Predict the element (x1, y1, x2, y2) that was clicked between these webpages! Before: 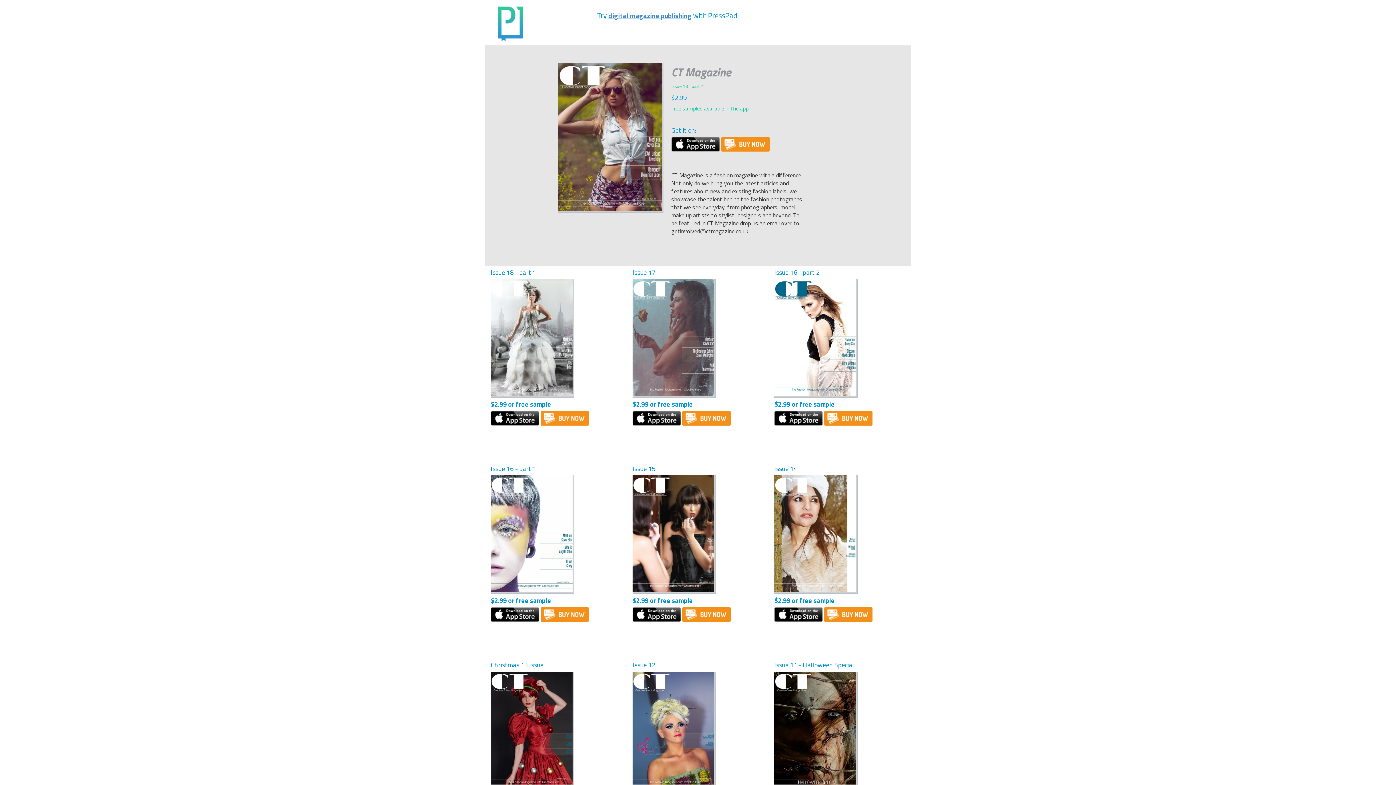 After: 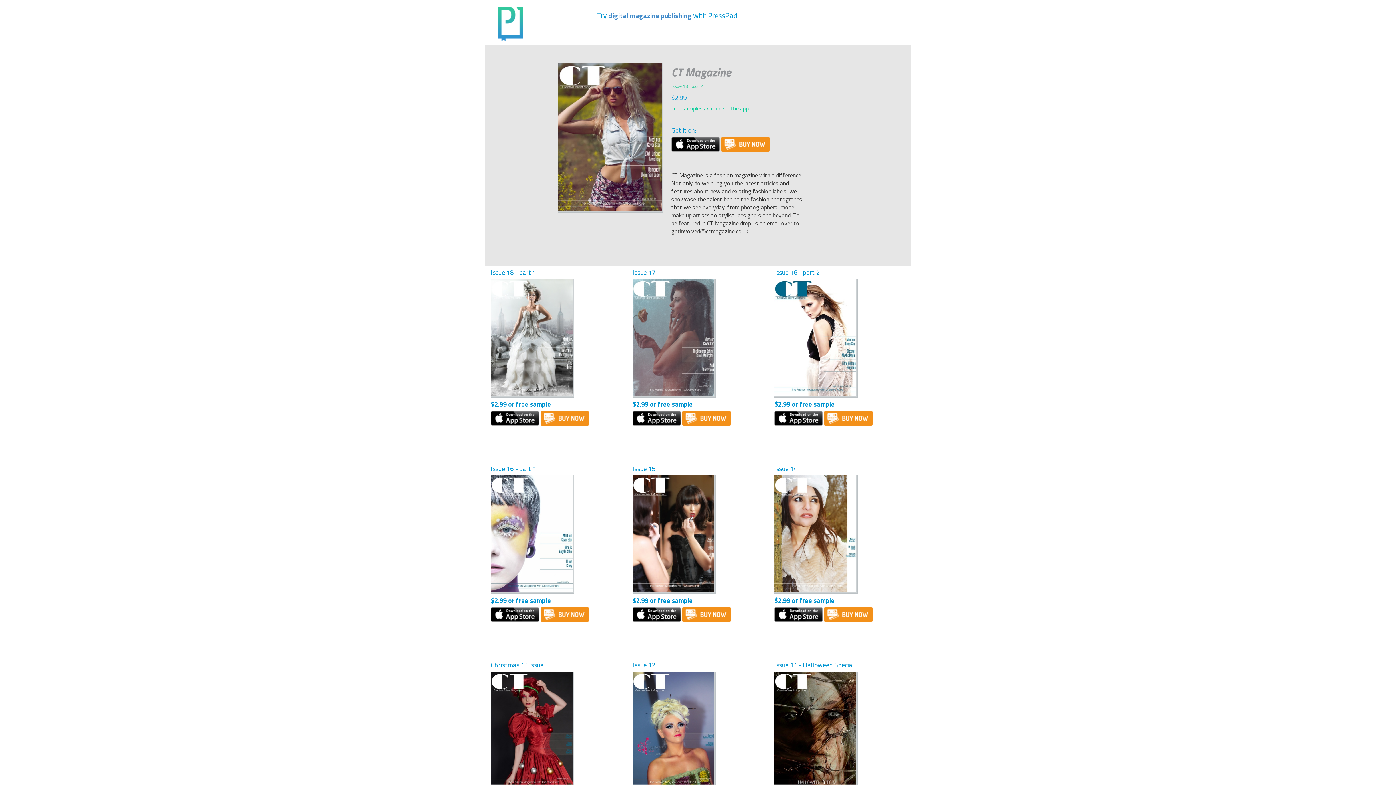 Action: bbox: (490, 726, 574, 734)